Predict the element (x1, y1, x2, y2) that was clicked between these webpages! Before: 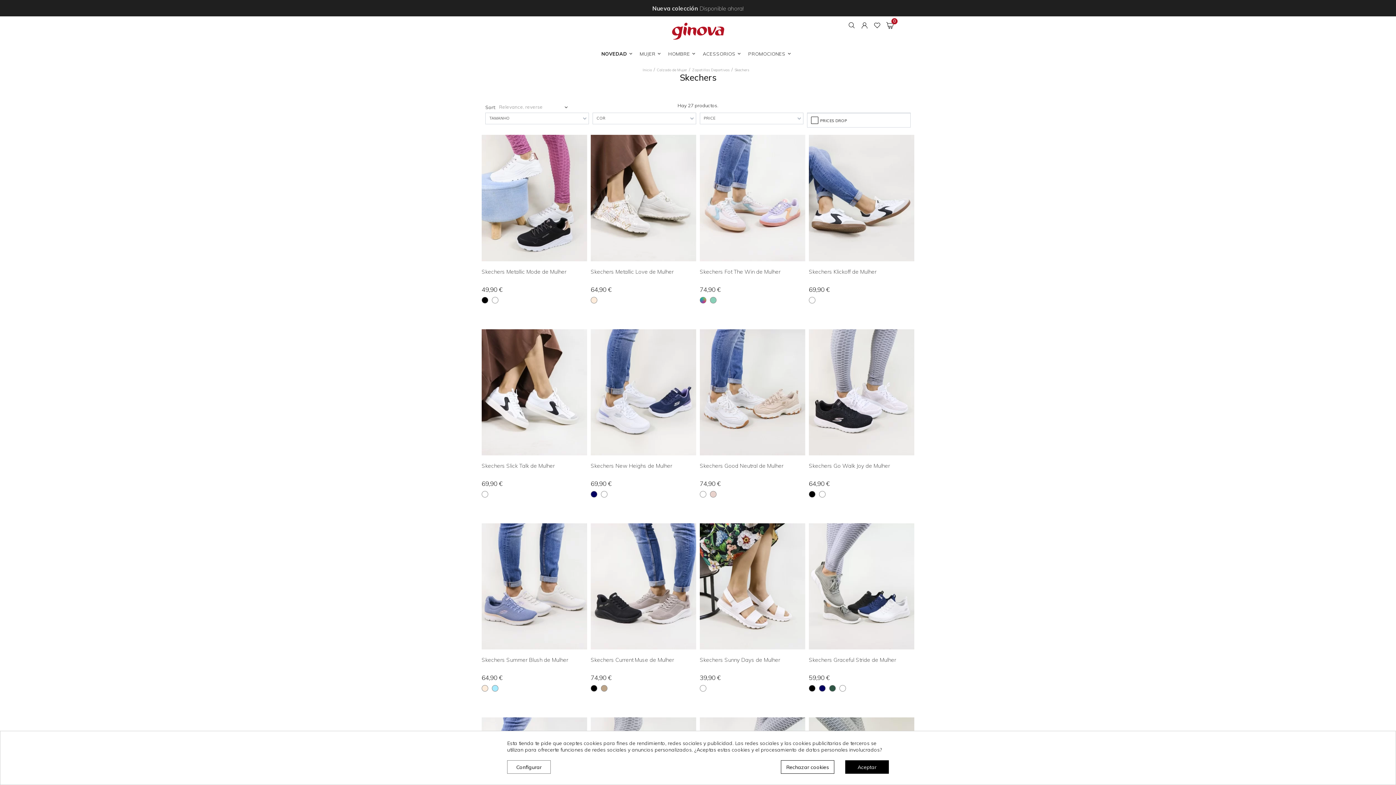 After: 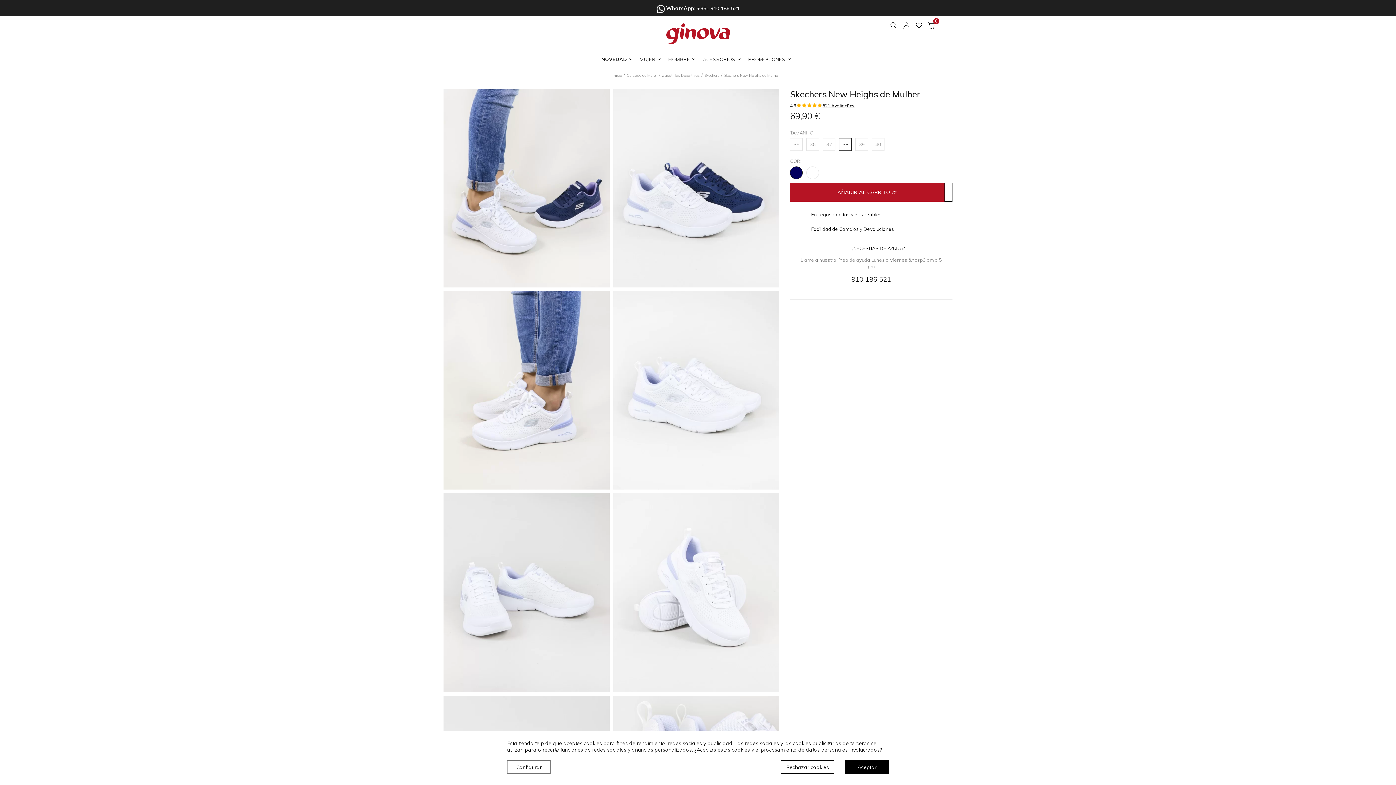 Action: label: Skechers New Heighs de Mulher bbox: (590, 461, 696, 476)